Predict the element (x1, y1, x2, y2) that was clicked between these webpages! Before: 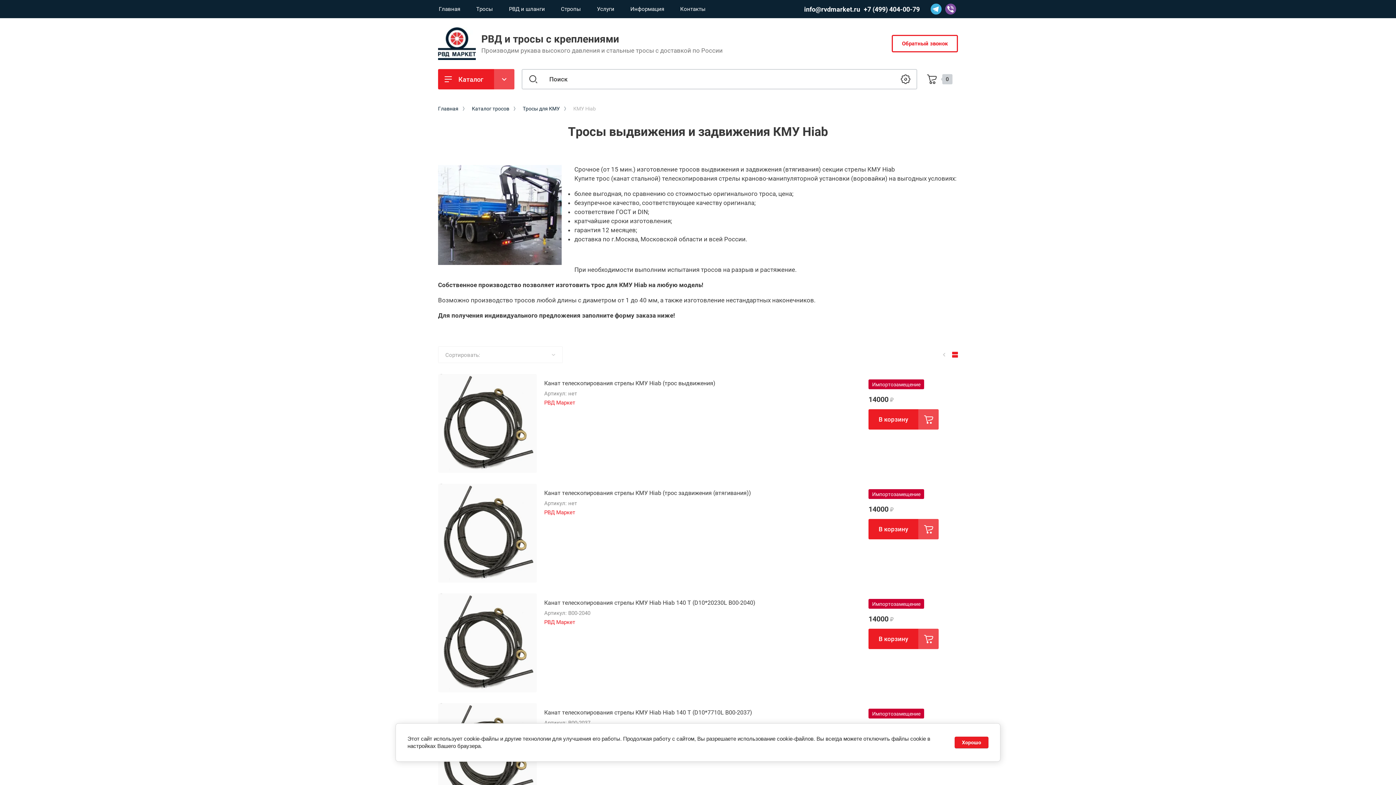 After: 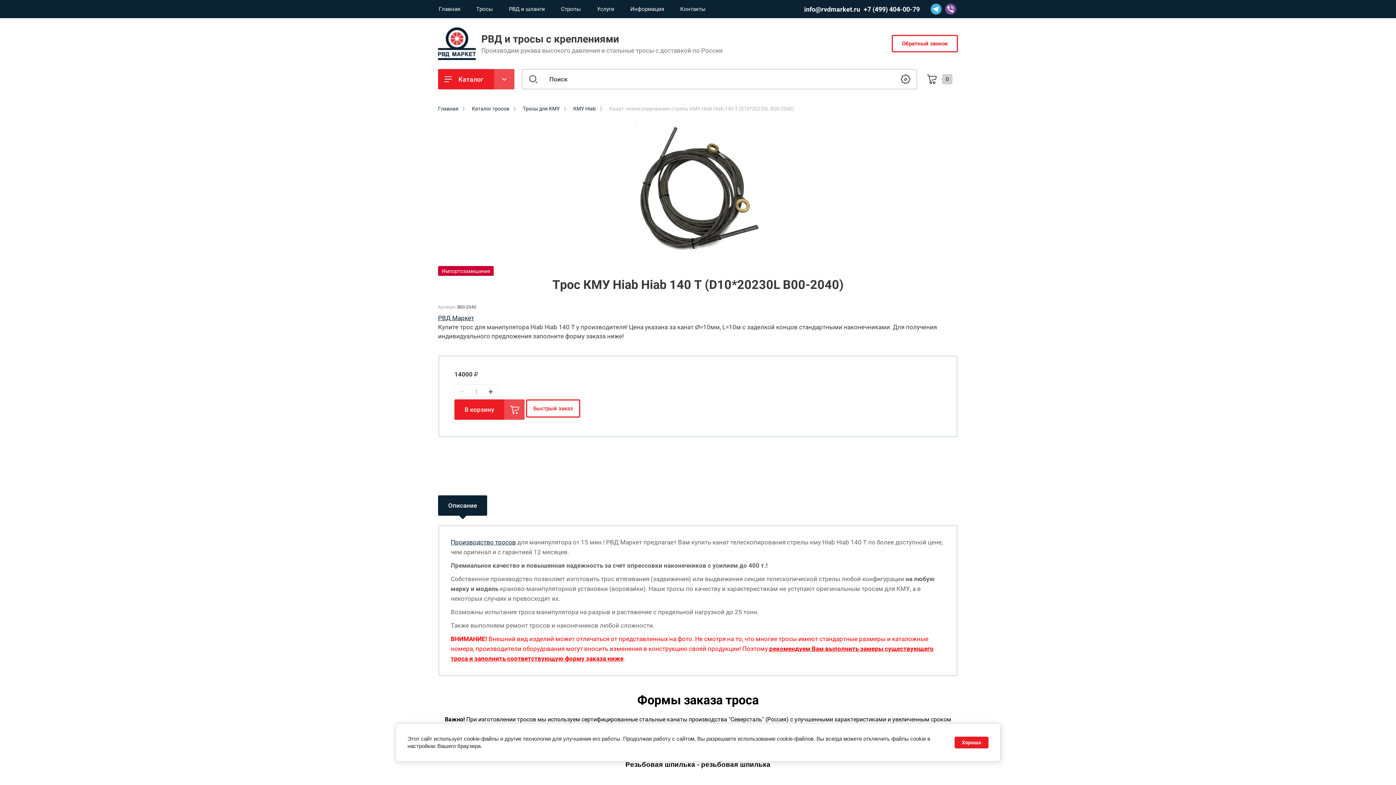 Action: bbox: (544, 599, 755, 606) label: Канат телескопирования стрелы КМУ Hiab Hiab 140 T (D10*20230L B00-2040)